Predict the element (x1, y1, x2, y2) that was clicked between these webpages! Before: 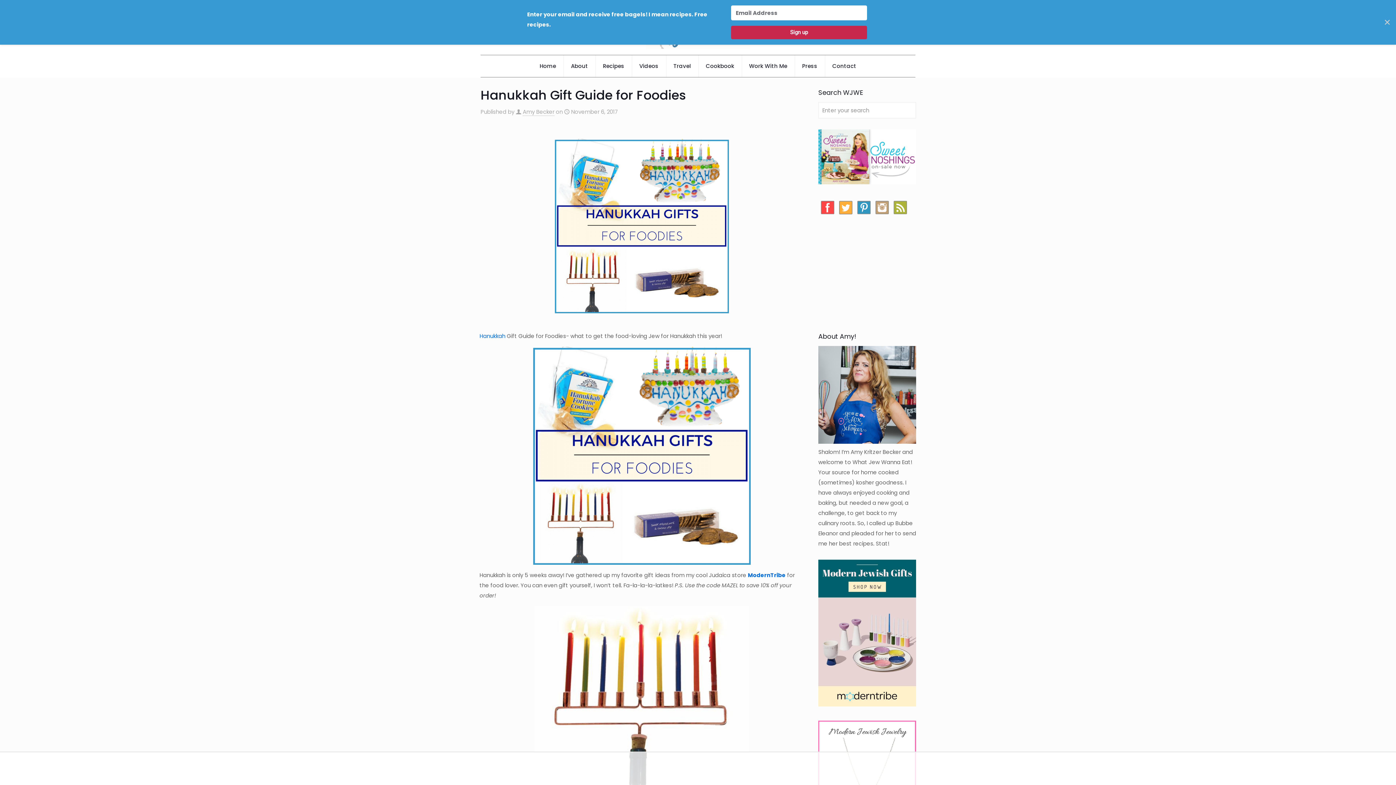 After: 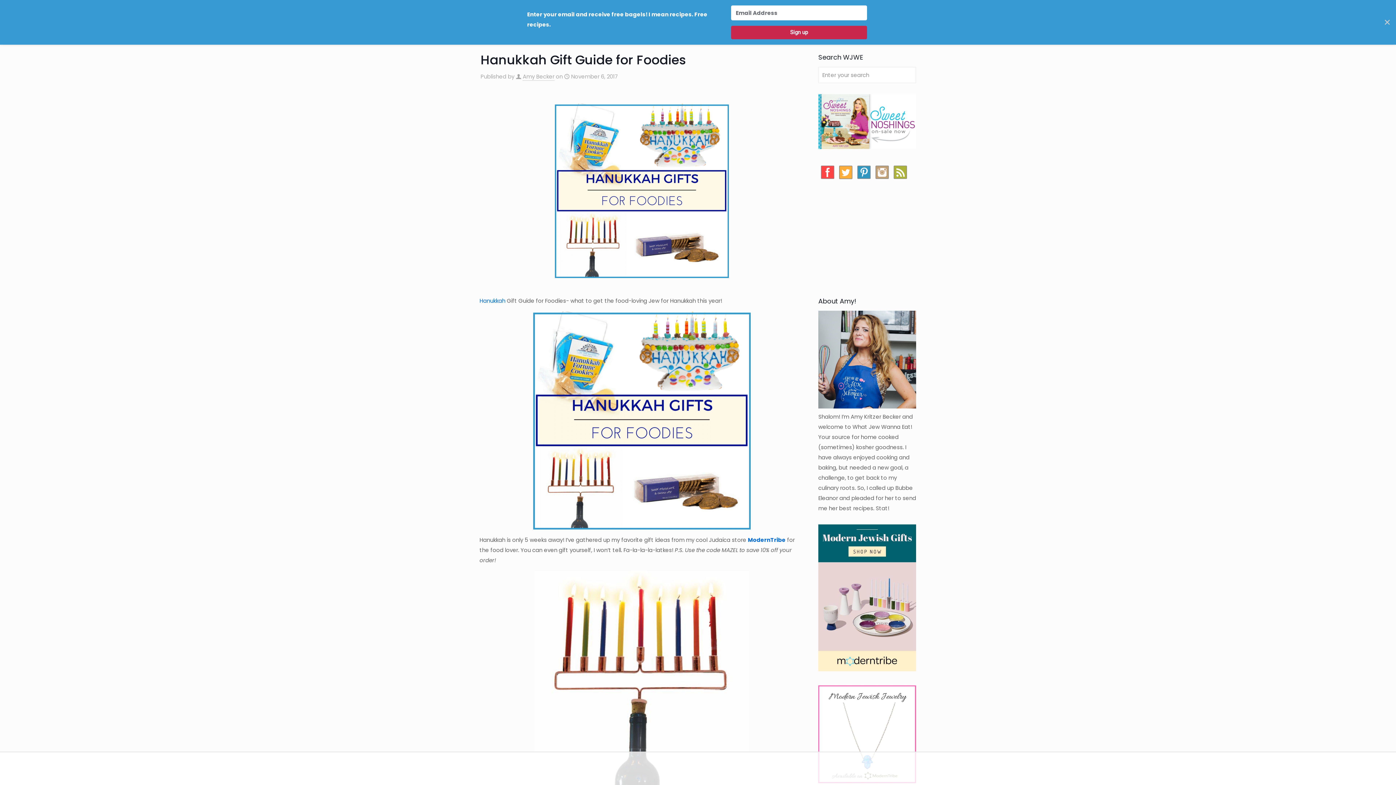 Action: bbox: (479, 606, 803, 821)